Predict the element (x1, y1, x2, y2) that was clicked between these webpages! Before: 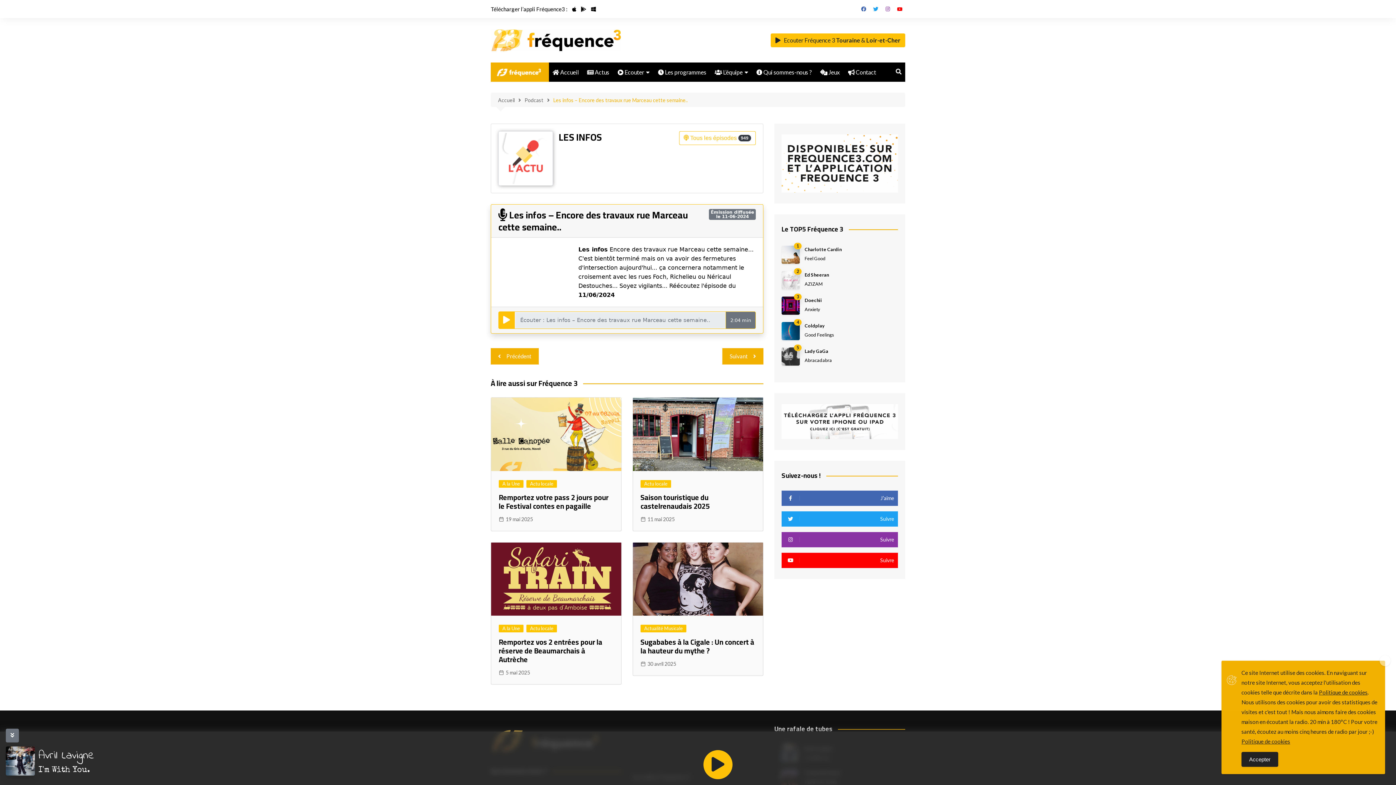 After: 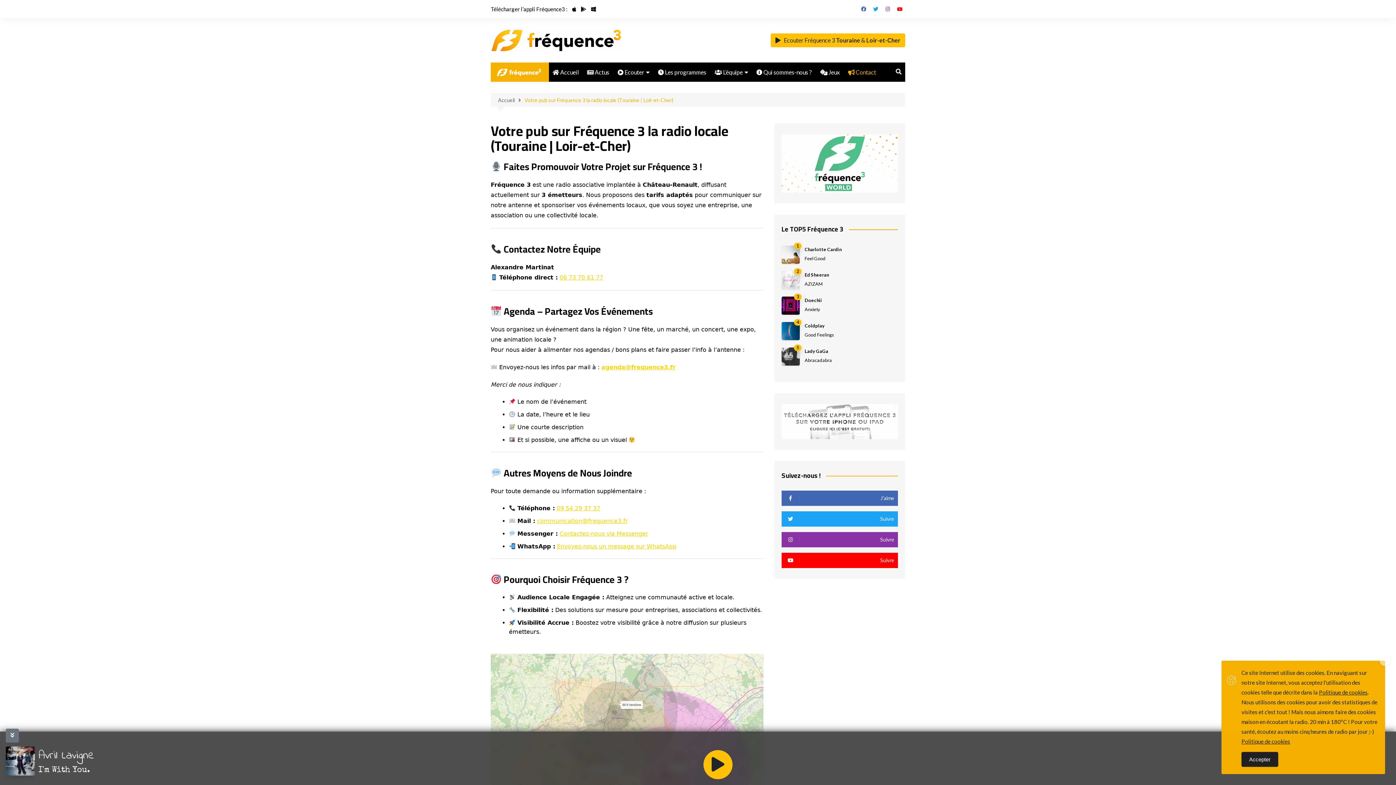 Action: bbox: (844, 63, 880, 81) label:  Contact